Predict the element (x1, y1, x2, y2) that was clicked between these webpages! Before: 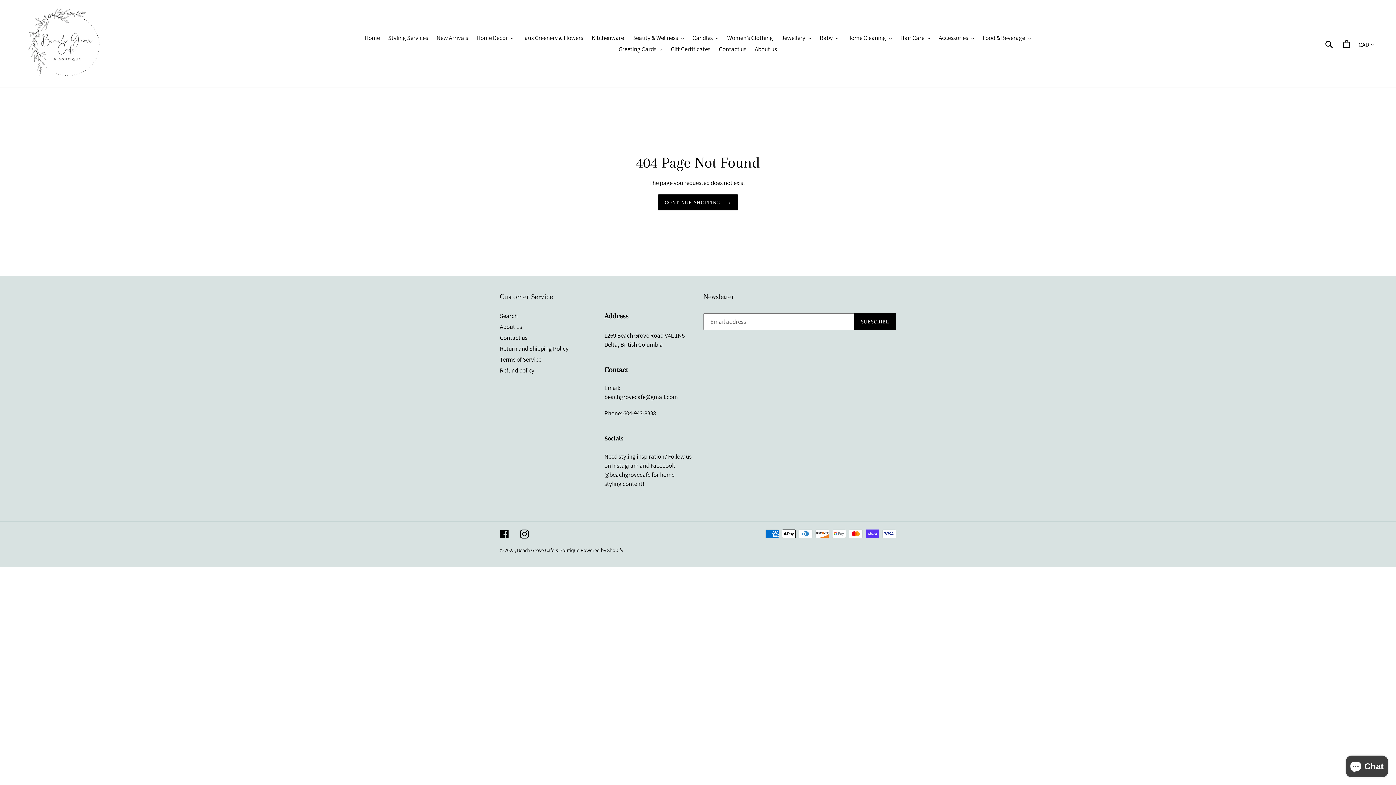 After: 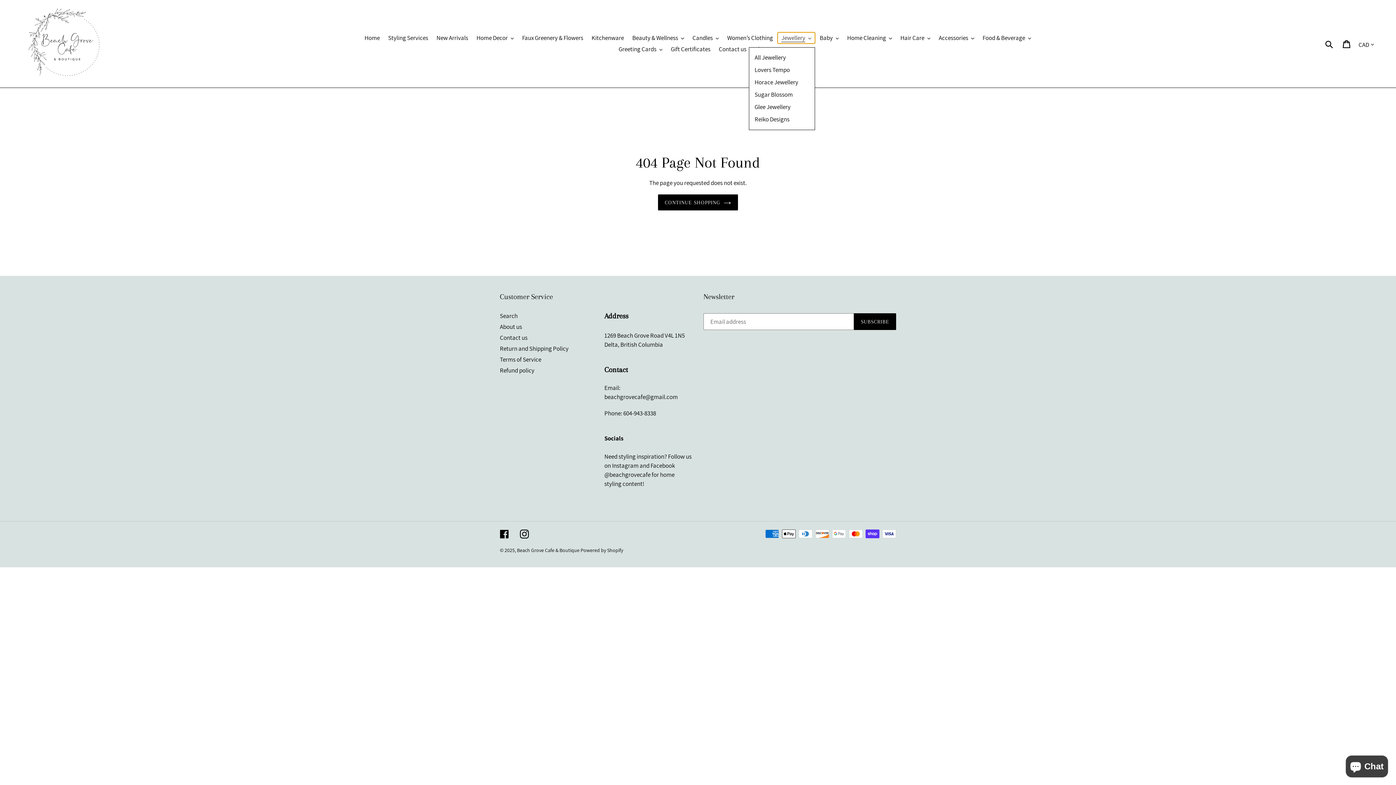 Action: bbox: (777, 32, 815, 43) label: Jewellery